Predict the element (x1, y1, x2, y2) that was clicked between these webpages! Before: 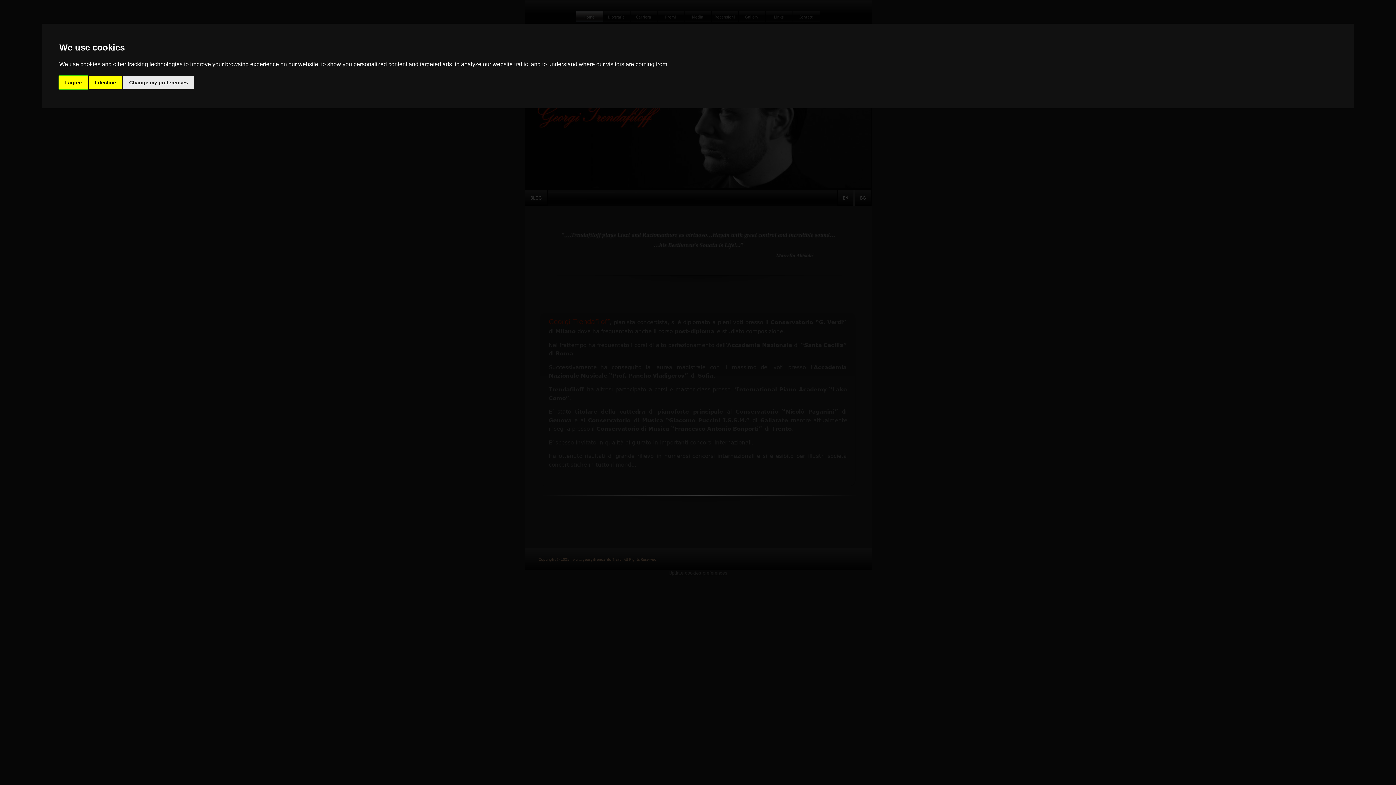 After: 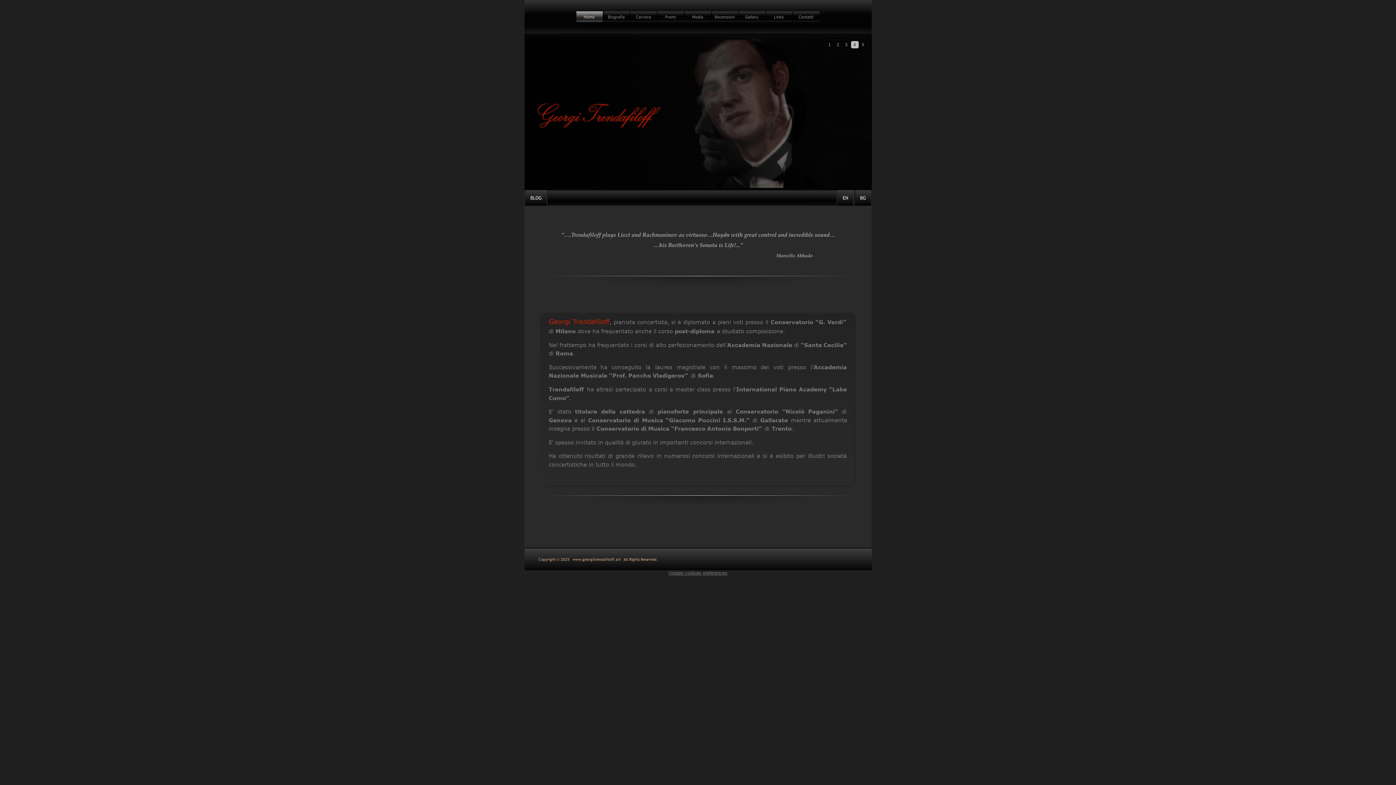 Action: label: I agree bbox: (59, 75, 87, 89)